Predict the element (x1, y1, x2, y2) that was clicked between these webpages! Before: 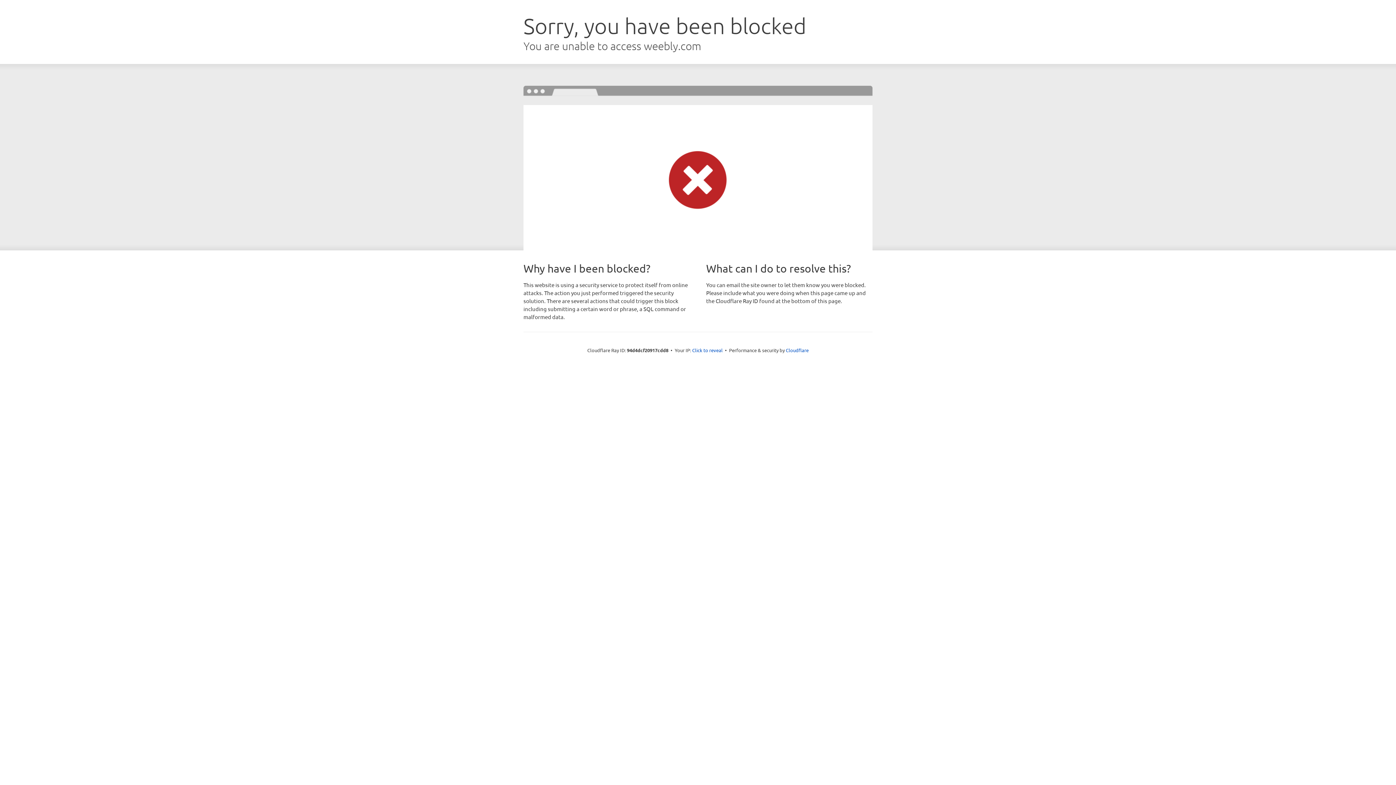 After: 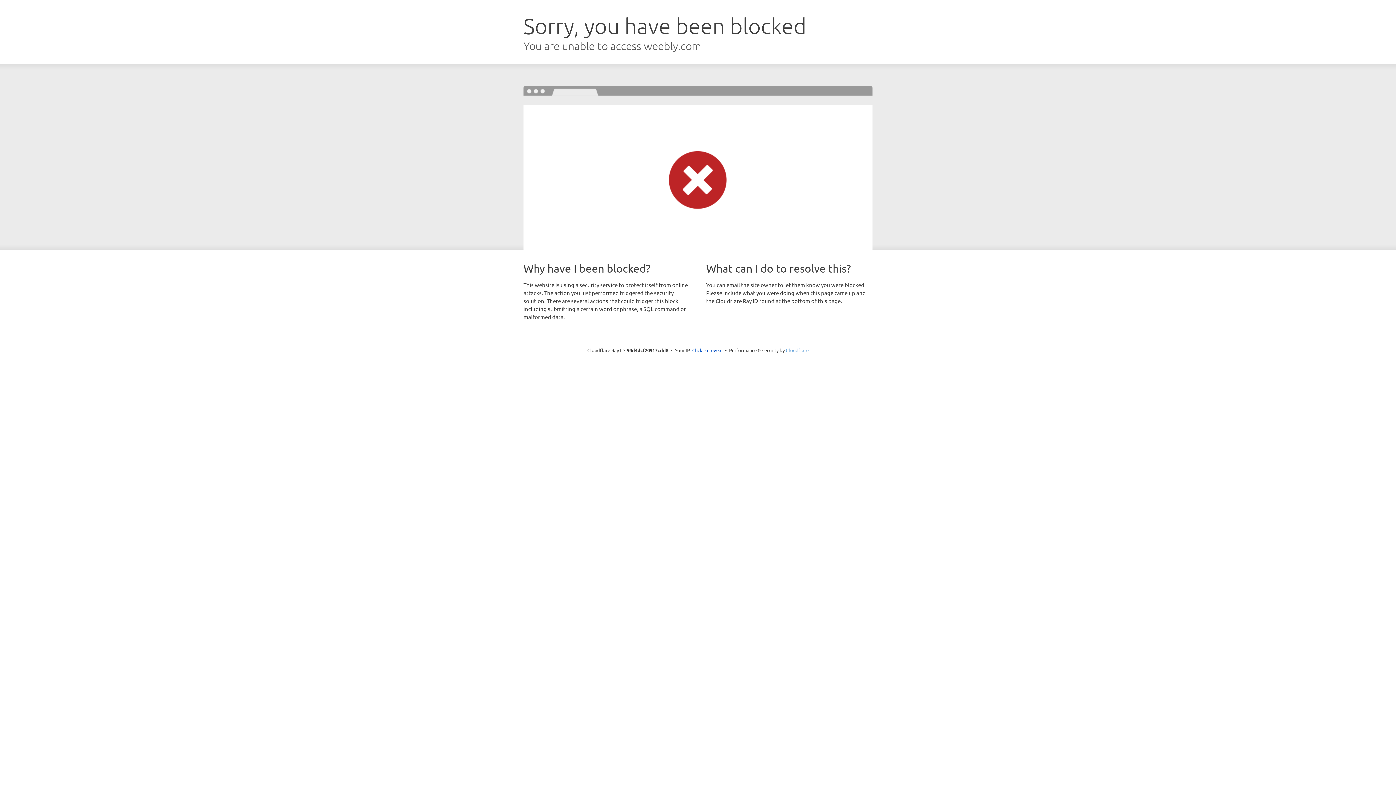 Action: label: Cloudflare bbox: (786, 347, 808, 353)